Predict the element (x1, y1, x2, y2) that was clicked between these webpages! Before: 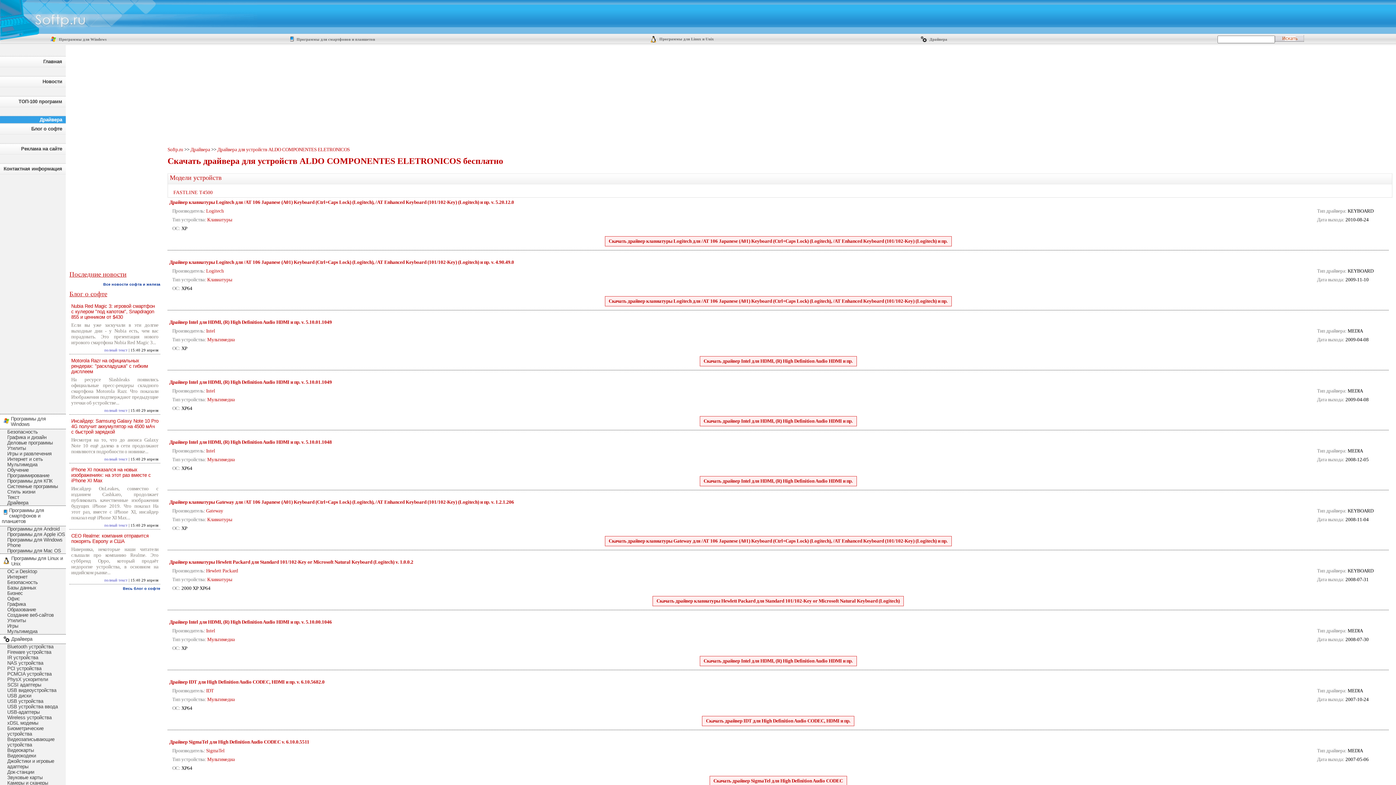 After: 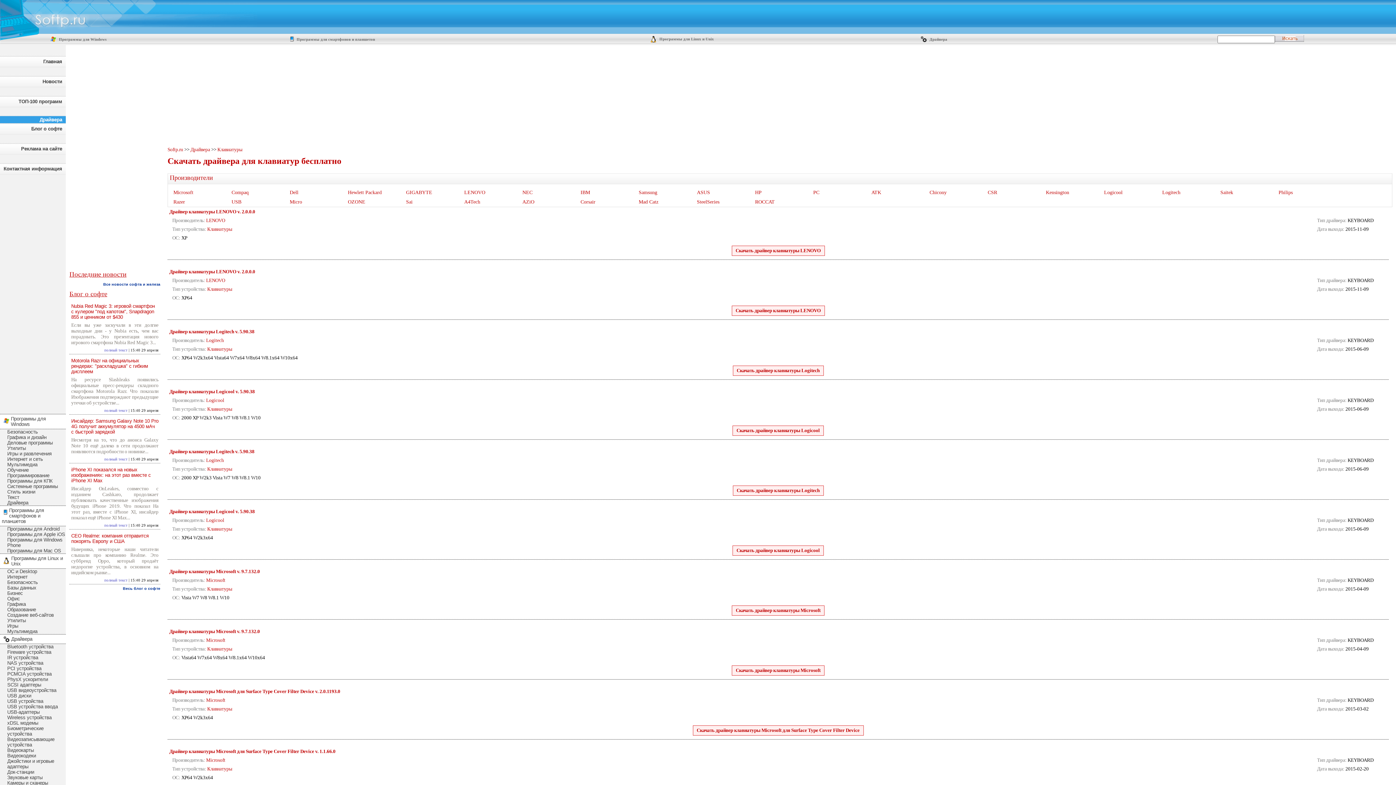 Action: bbox: (207, 577, 232, 582) label: Клавиатуры